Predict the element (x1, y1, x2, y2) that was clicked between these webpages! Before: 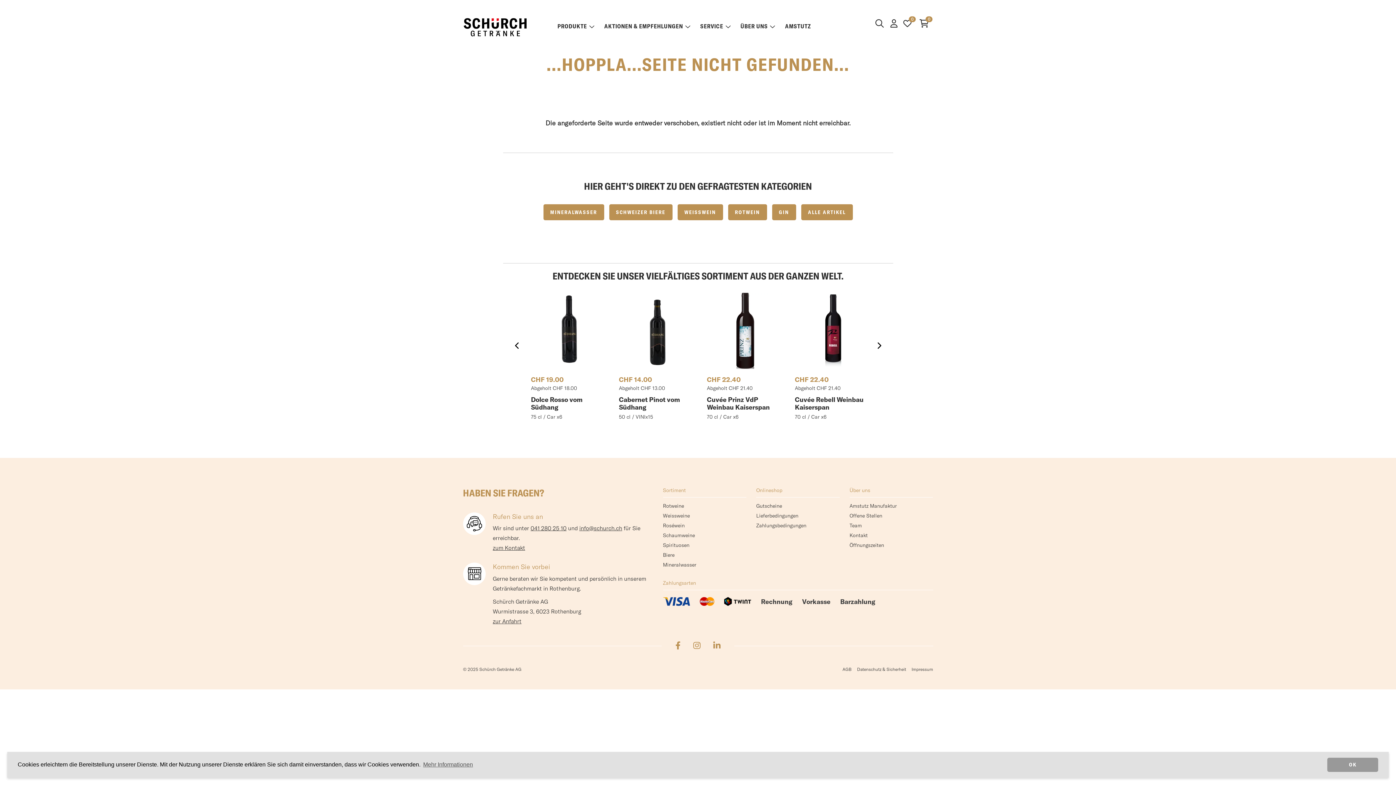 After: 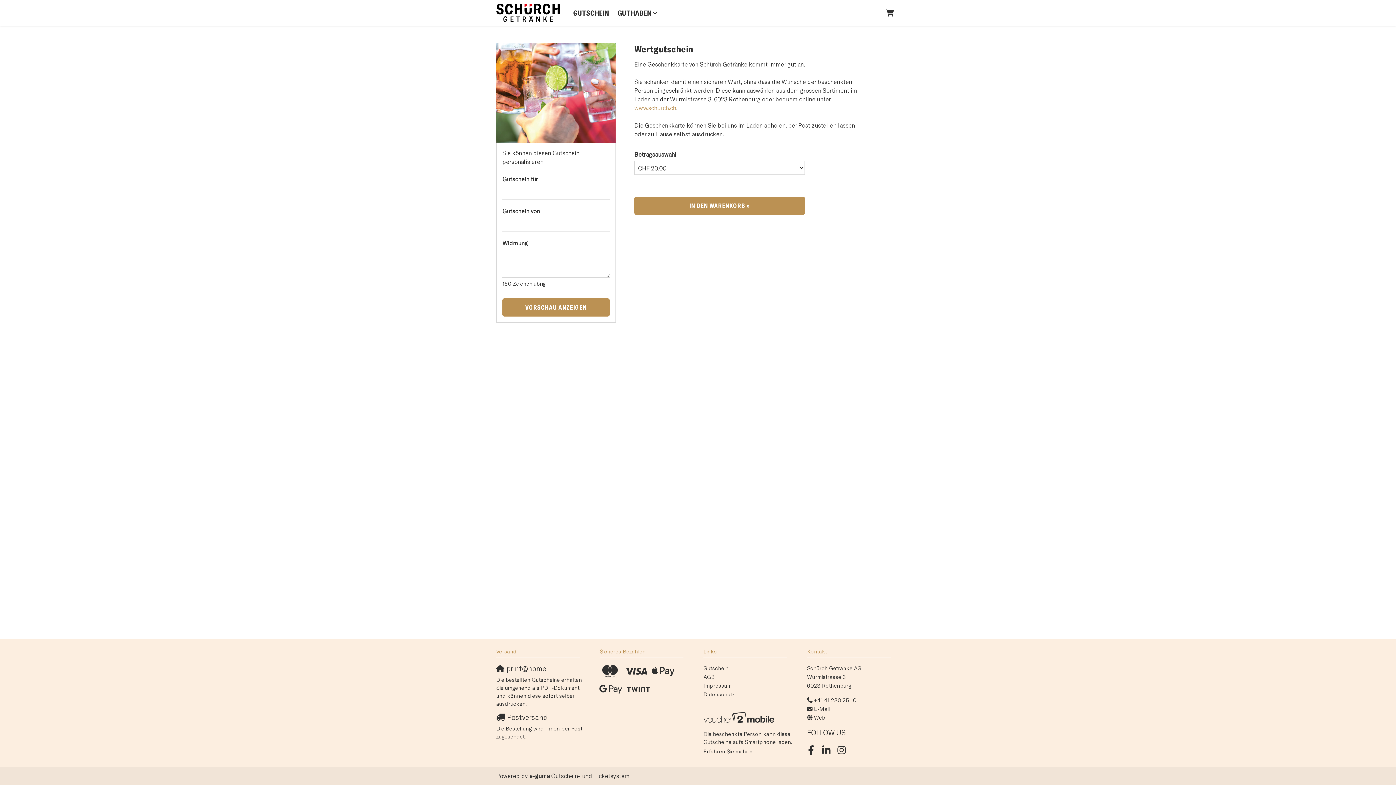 Action: bbox: (756, 501, 839, 511) label: Gutscheine